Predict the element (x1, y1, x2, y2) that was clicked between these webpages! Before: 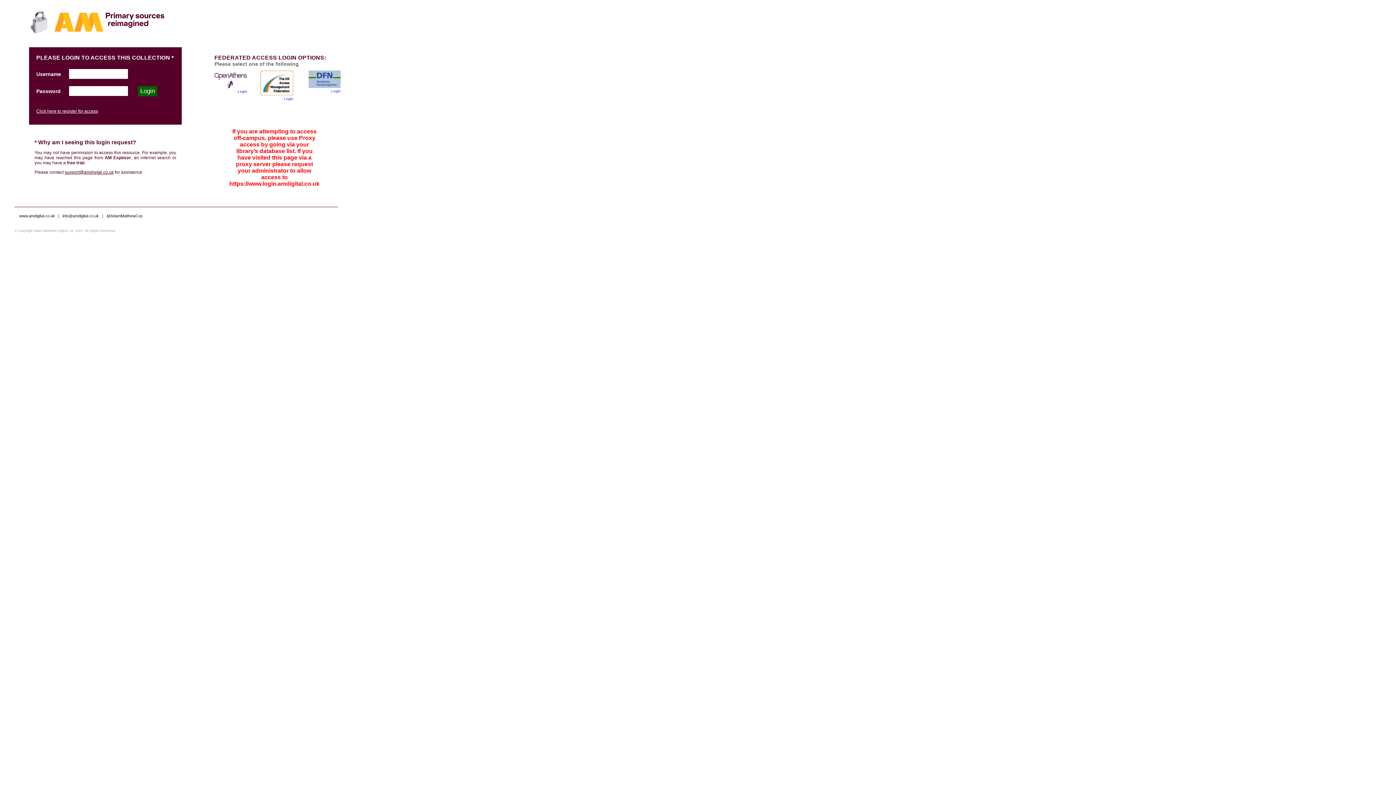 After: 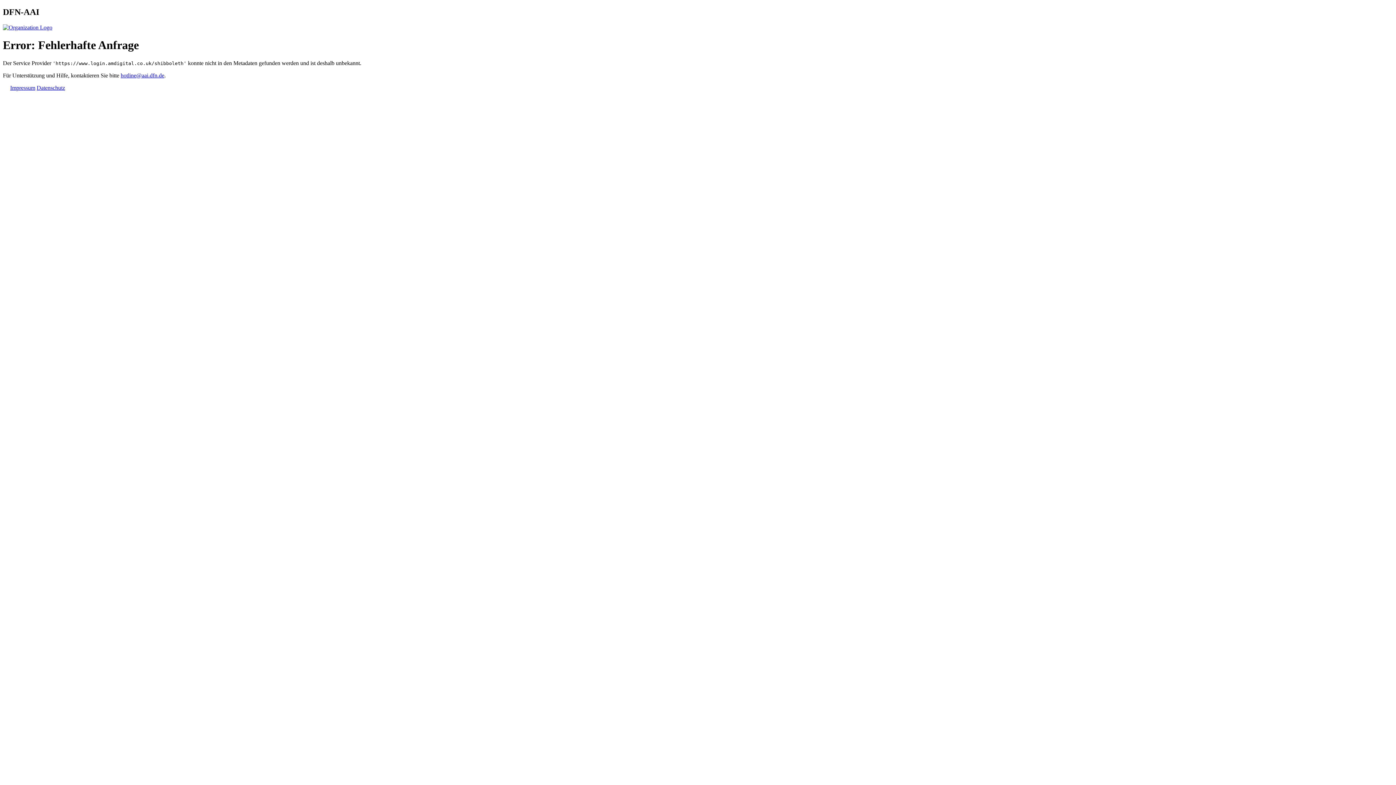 Action: label: 

Login bbox: (308, 84, 340, 93)